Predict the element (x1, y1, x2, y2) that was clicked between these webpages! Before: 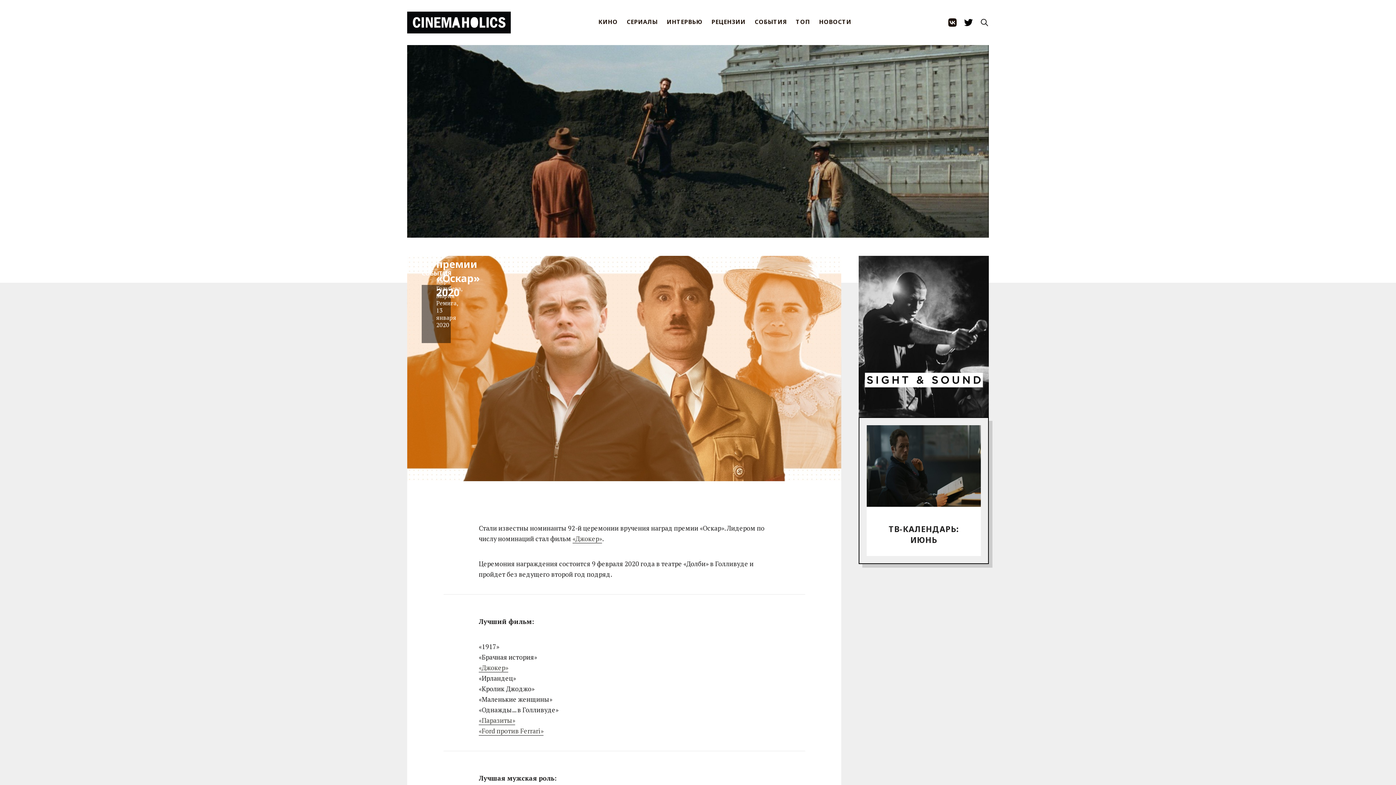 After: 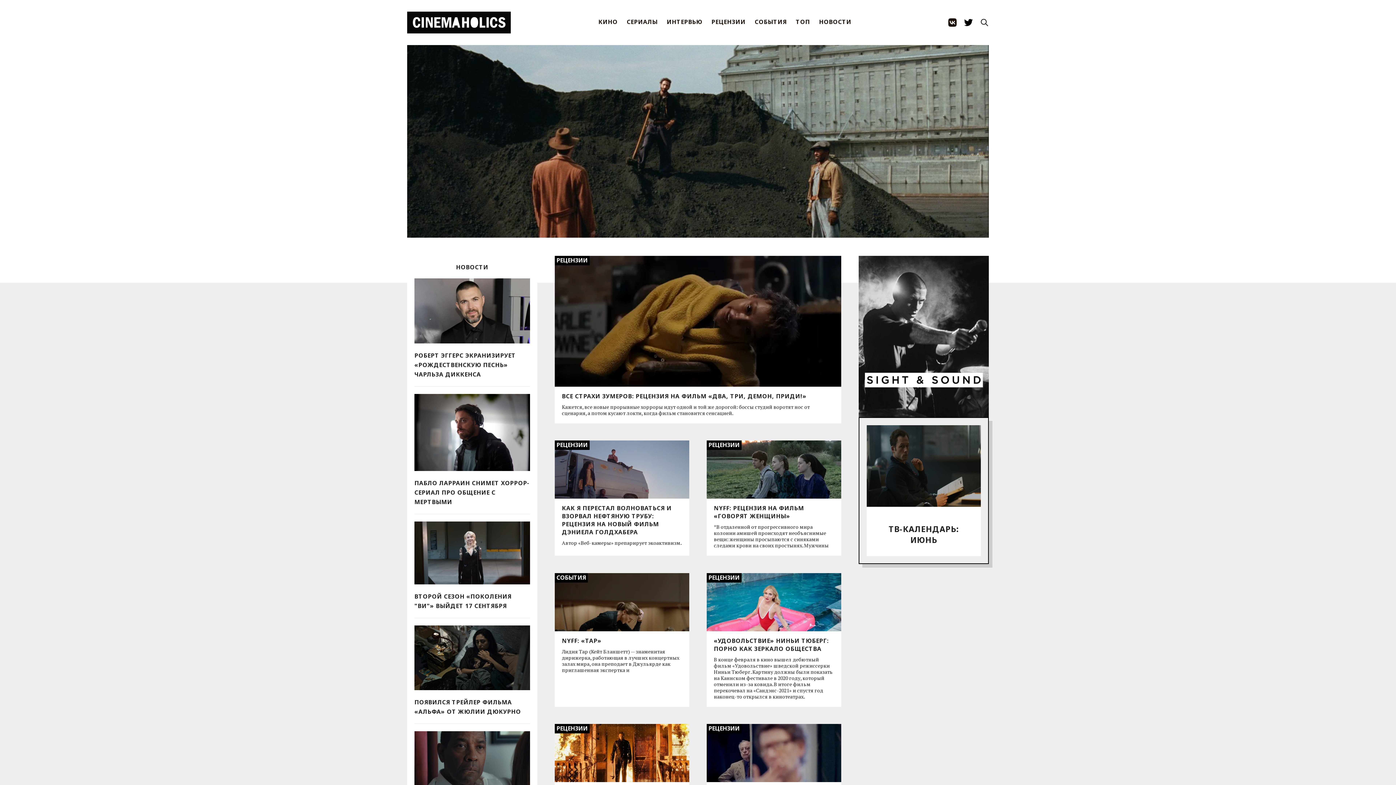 Action: label: РЕЦЕНЗИИ bbox: (702, 10, 745, 34)